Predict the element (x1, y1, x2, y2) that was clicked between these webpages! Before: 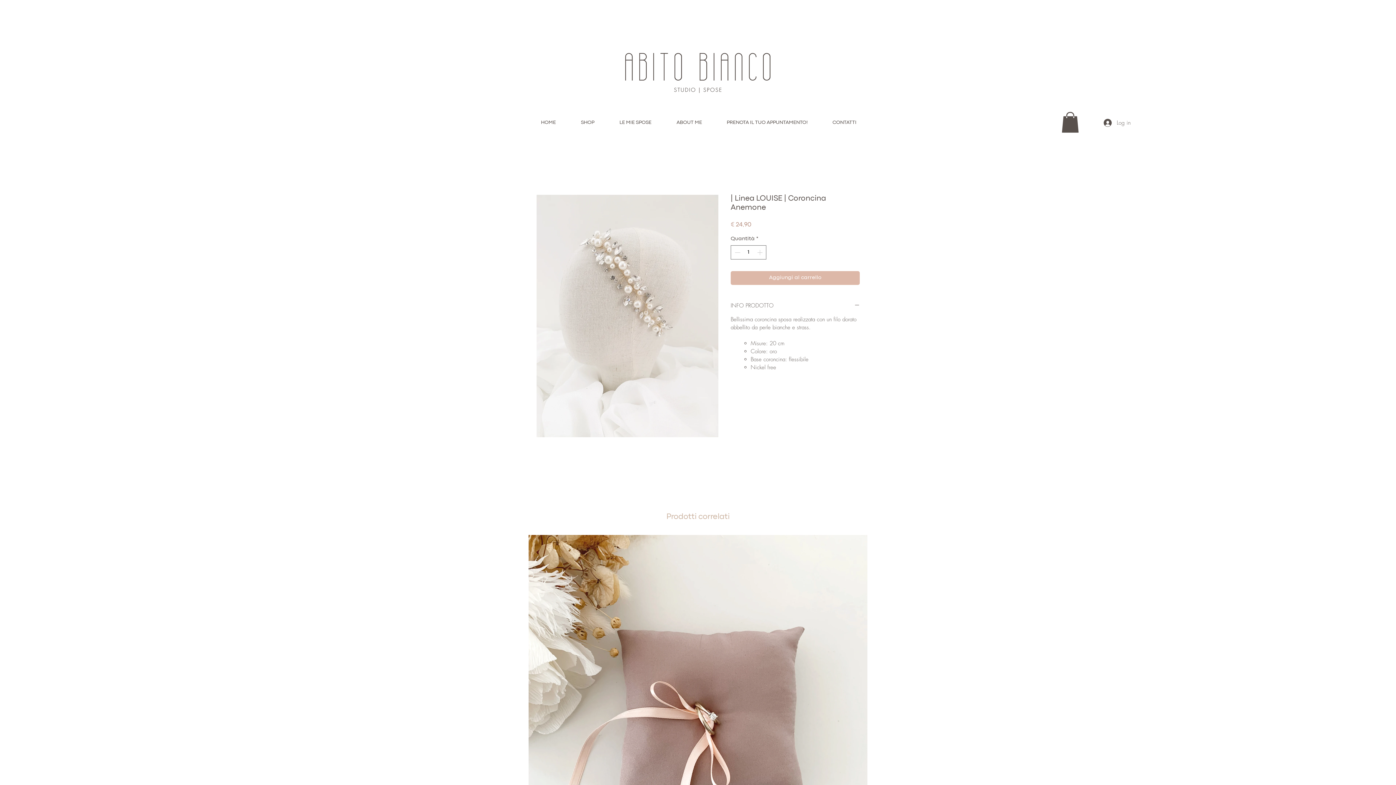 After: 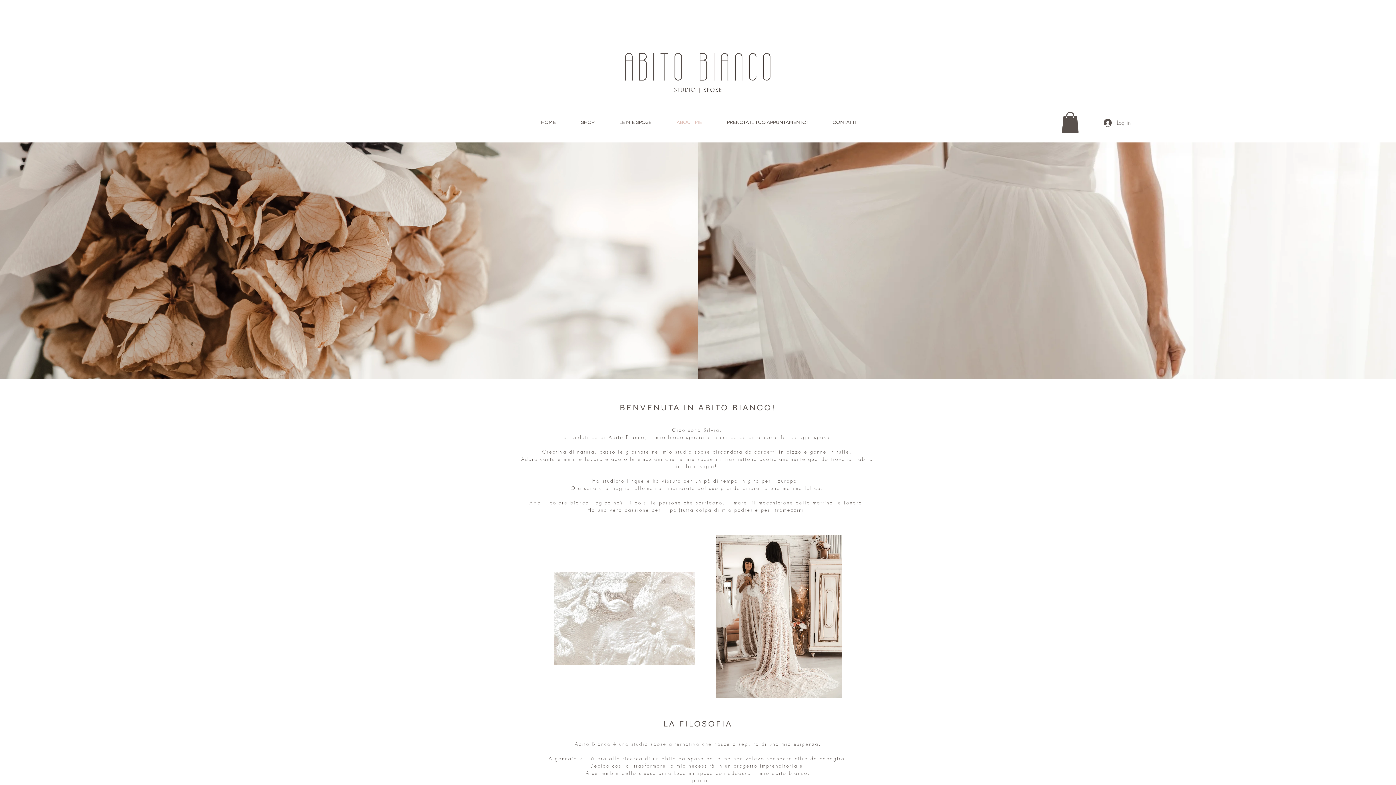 Action: label: ABOUT ME bbox: (671, 112, 721, 132)